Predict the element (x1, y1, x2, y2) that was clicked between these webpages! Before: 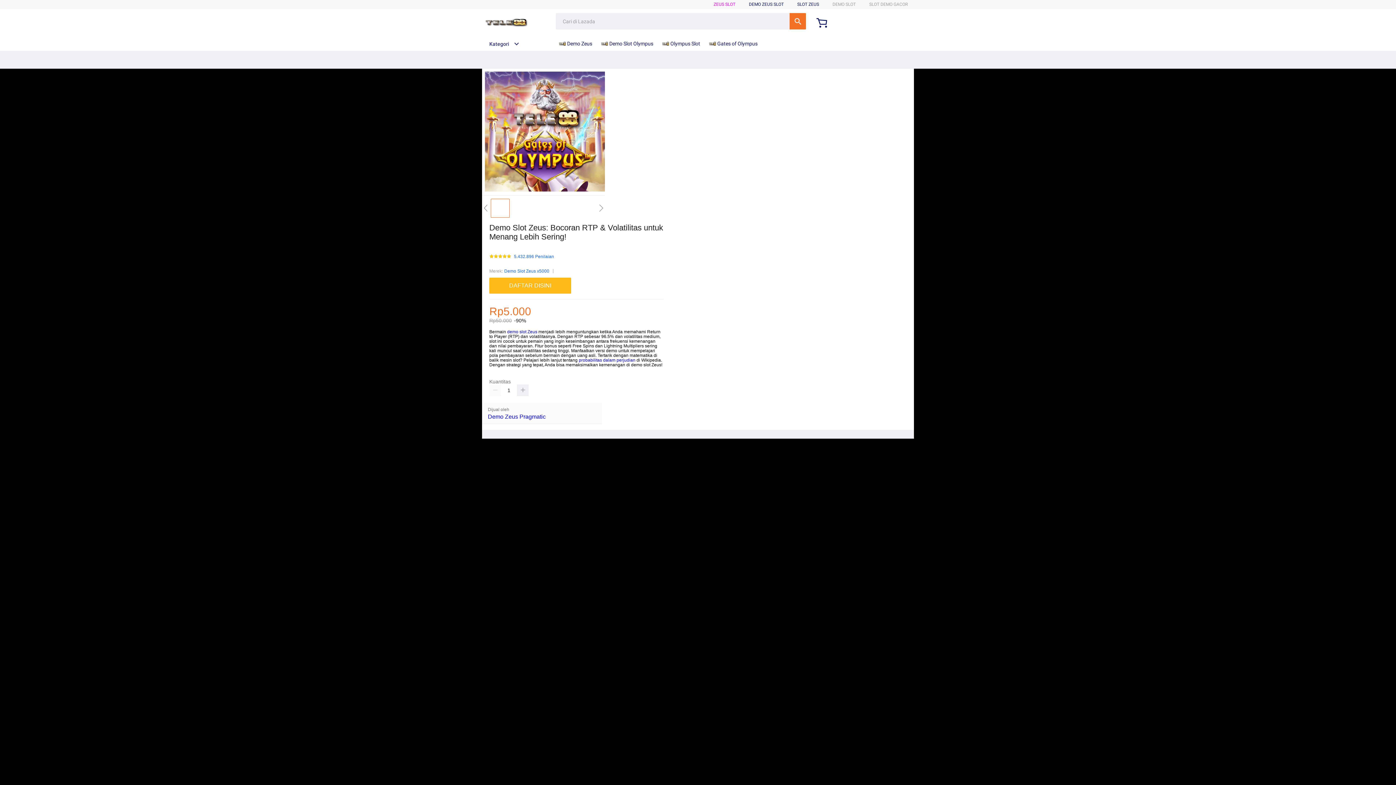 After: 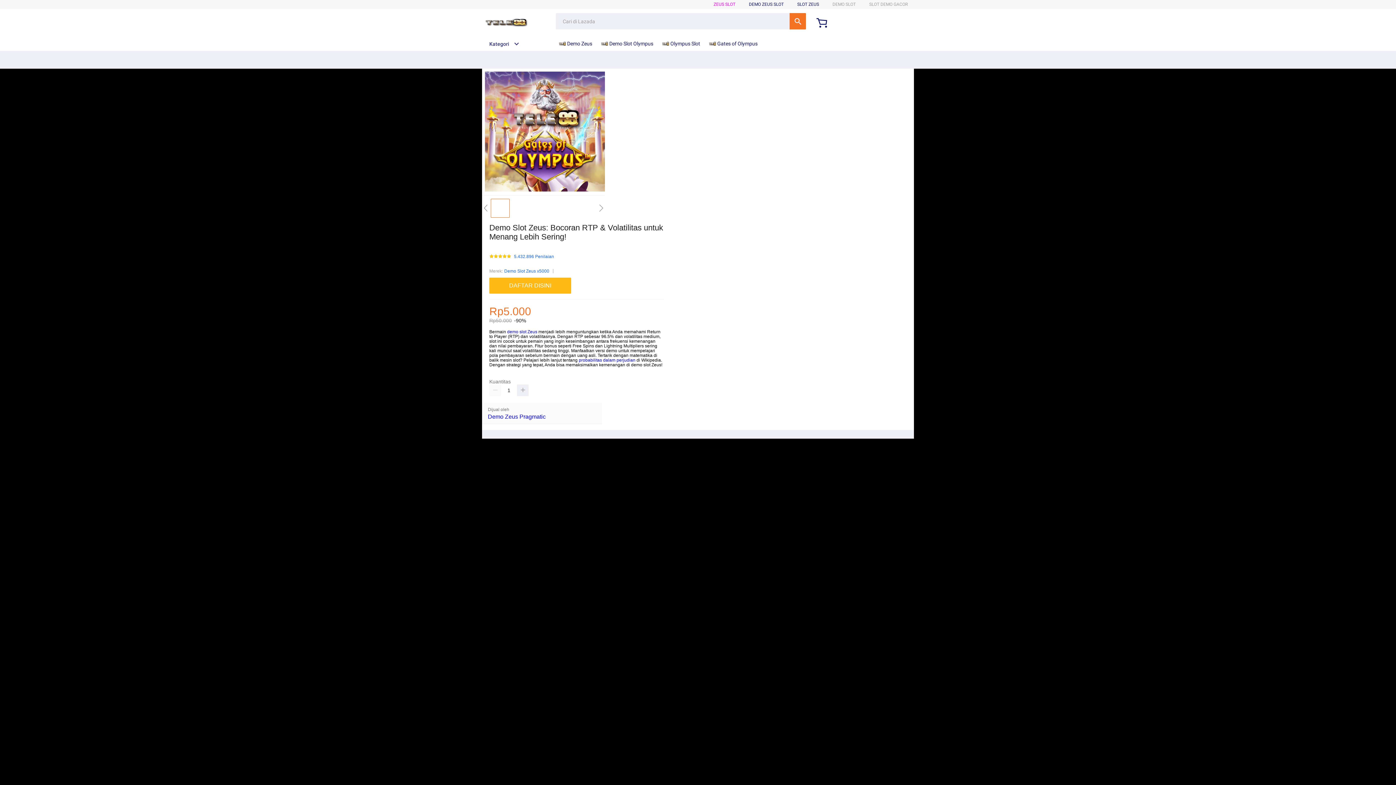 Action: bbox: (482, 15, 528, 30)